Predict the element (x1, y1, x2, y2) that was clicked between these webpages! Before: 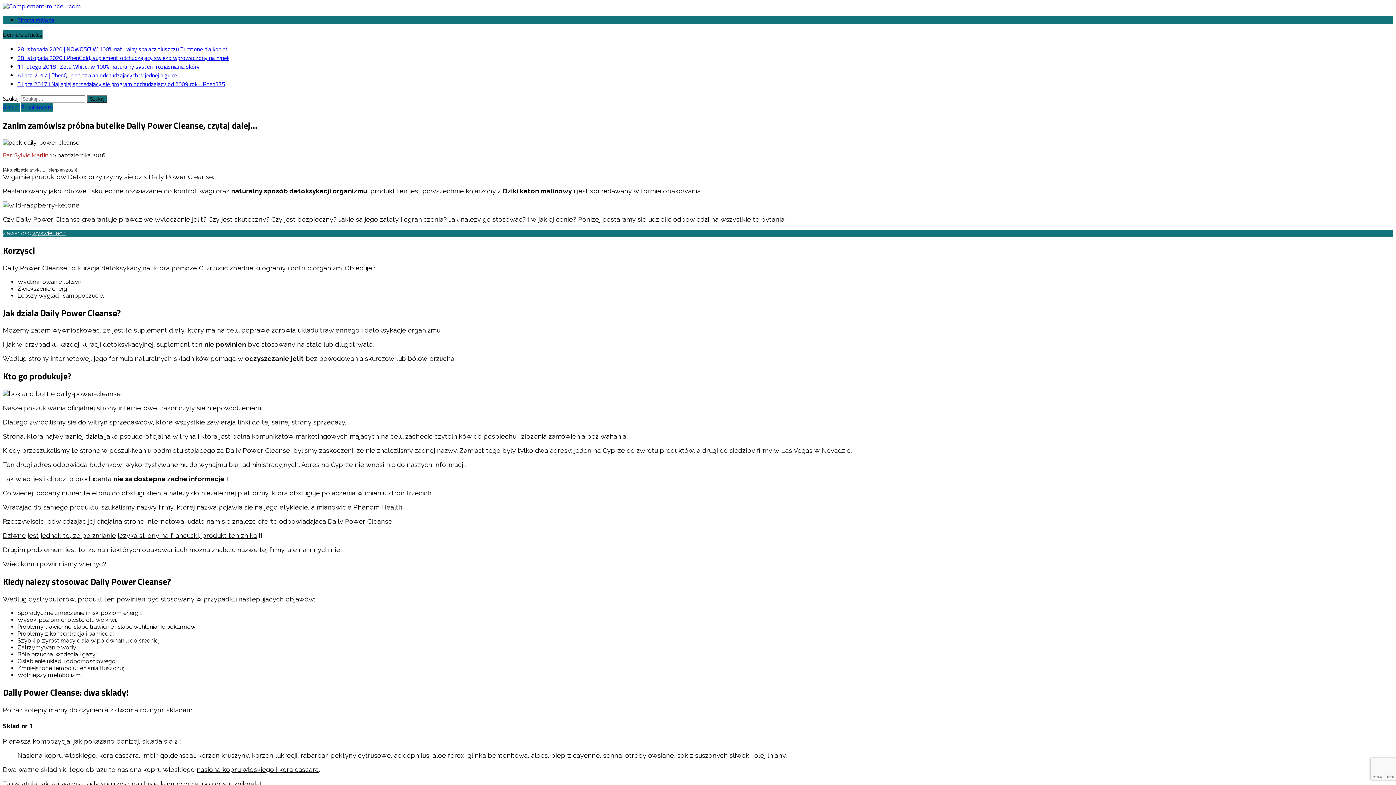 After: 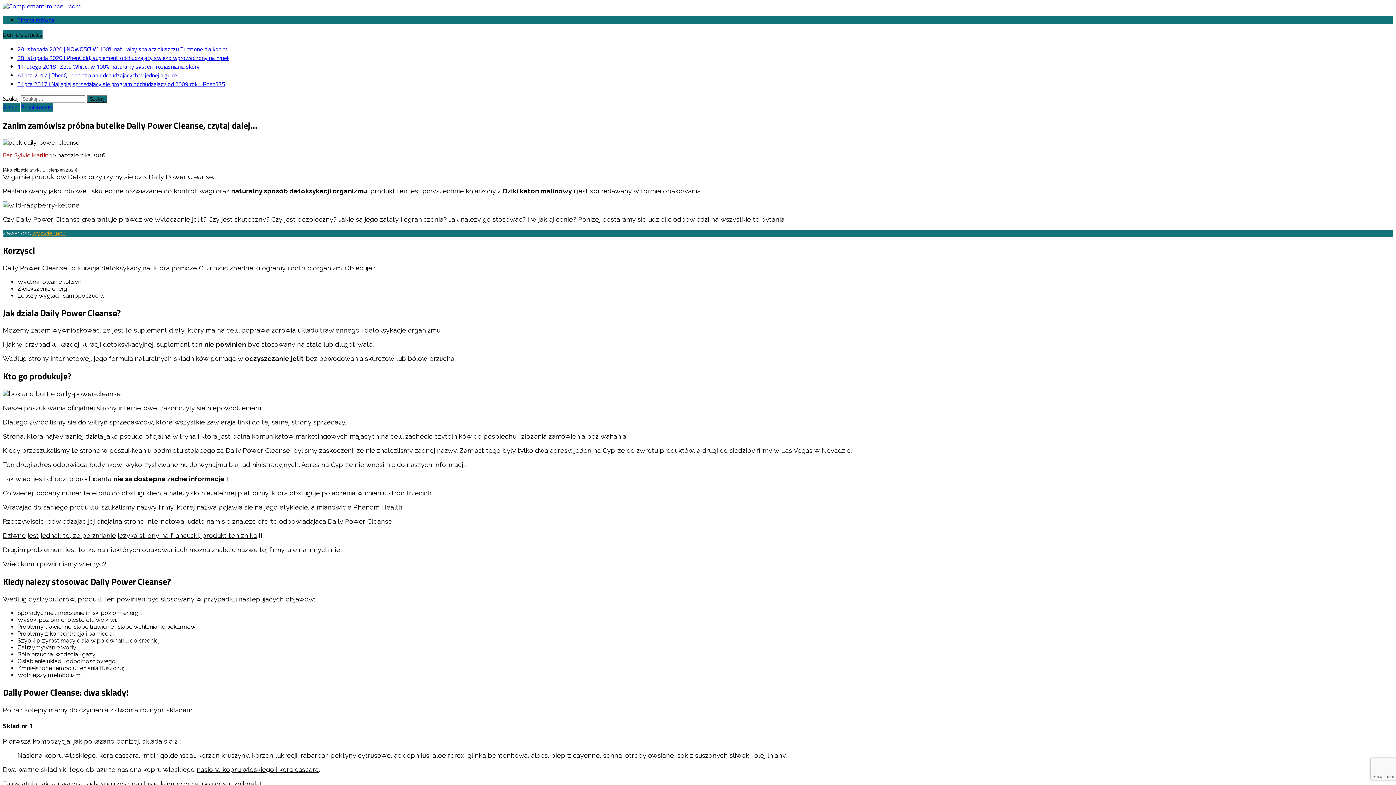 Action: label: wyświetlacz bbox: (32, 229, 65, 236)